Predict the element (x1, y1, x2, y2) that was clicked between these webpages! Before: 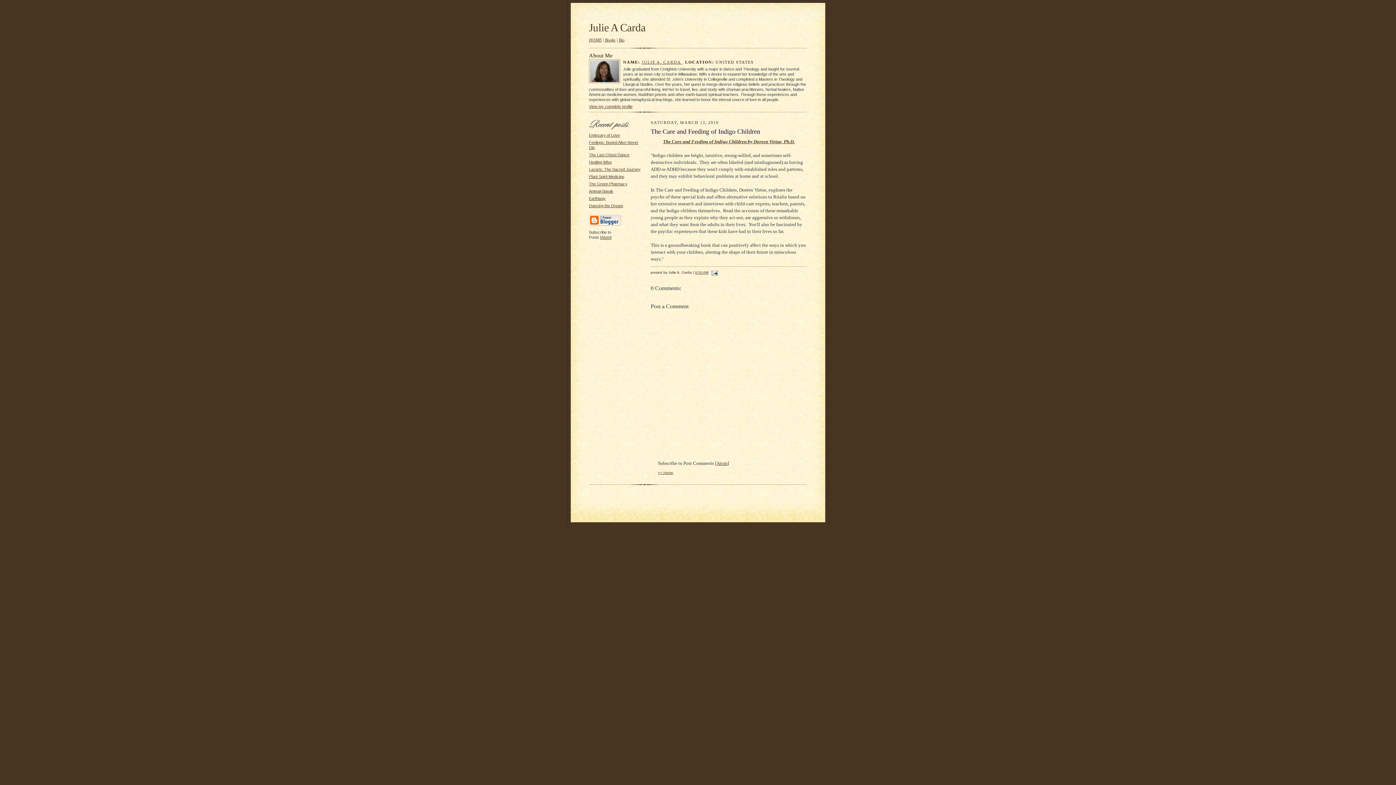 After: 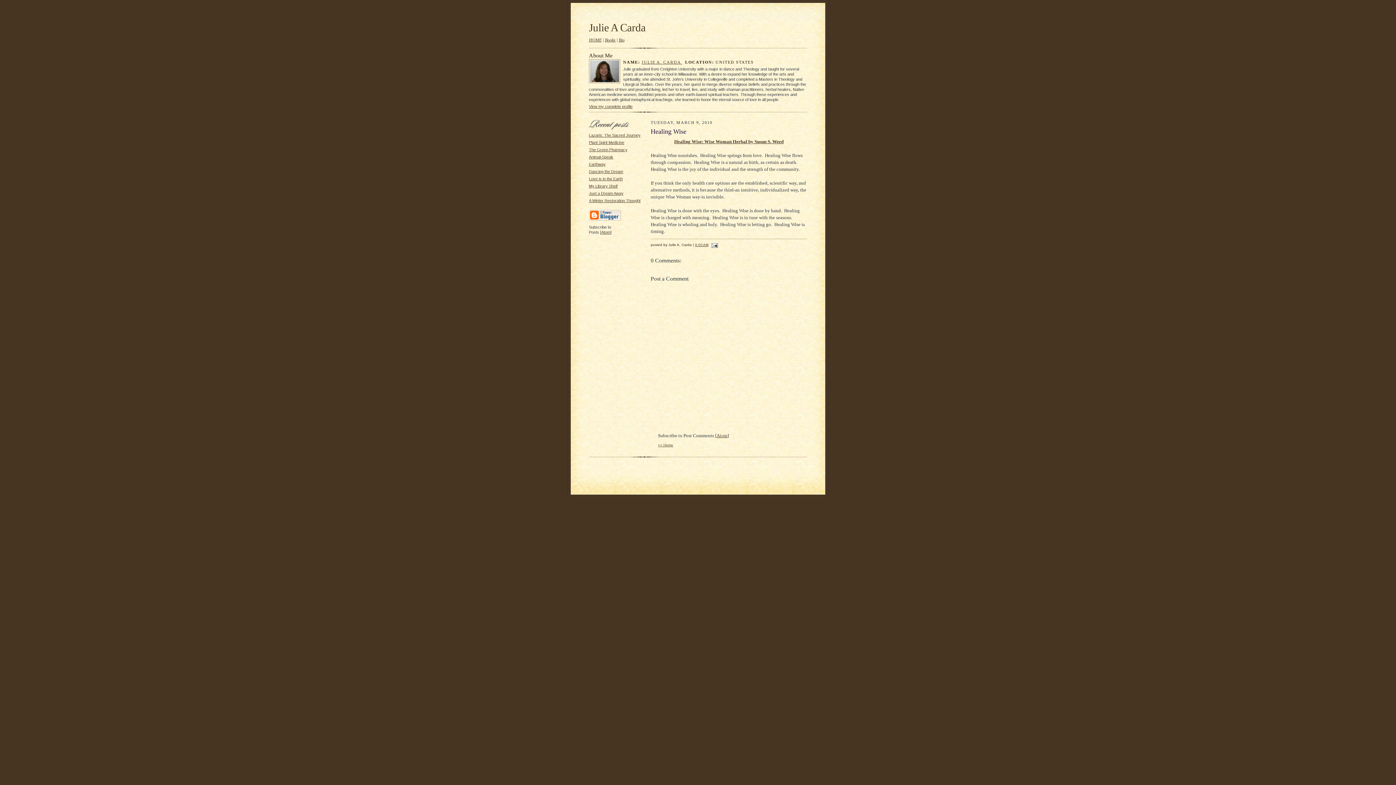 Action: bbox: (589, 160, 612, 164) label: Healing Wise